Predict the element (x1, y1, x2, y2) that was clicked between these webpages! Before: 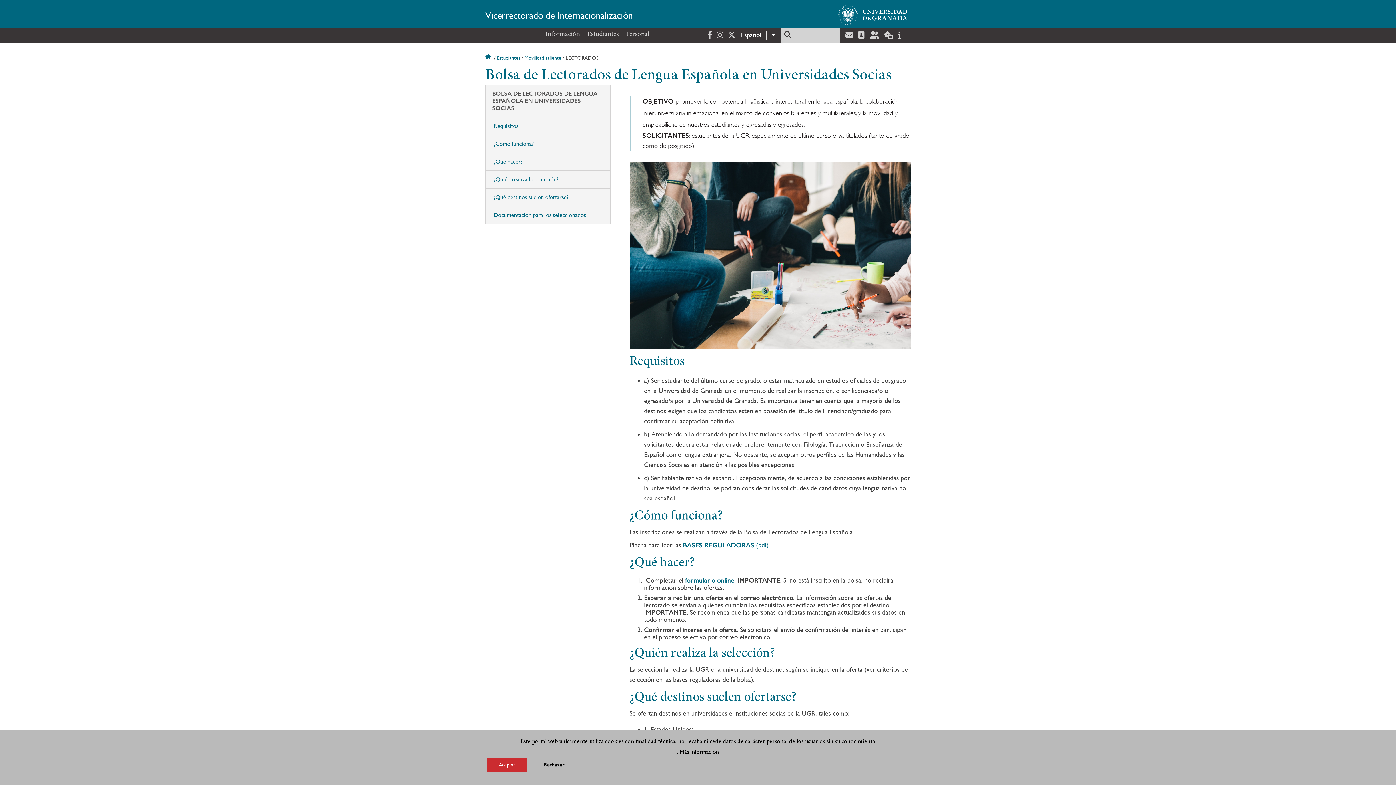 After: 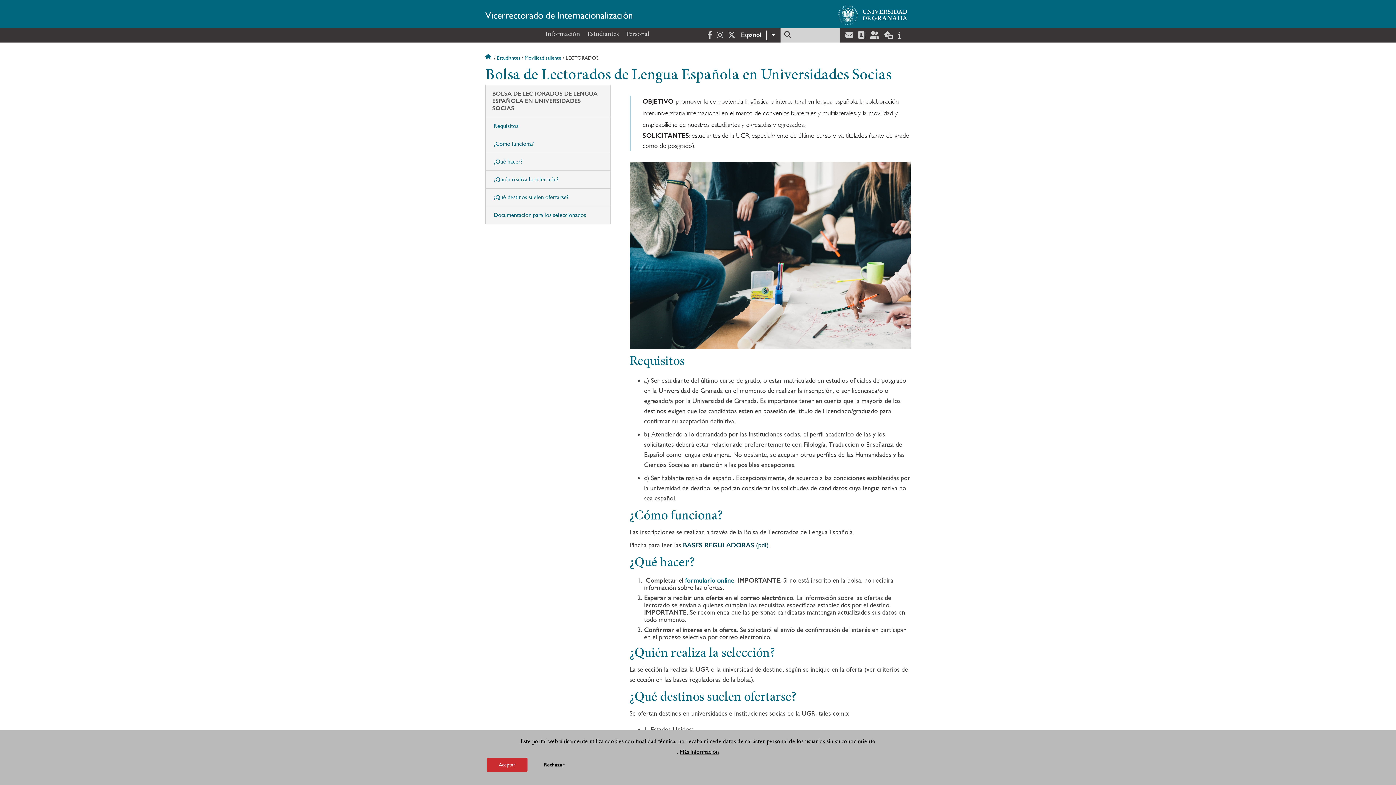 Action: bbox: (683, 541, 770, 549) label: BASES REGULADORAS (pdf).